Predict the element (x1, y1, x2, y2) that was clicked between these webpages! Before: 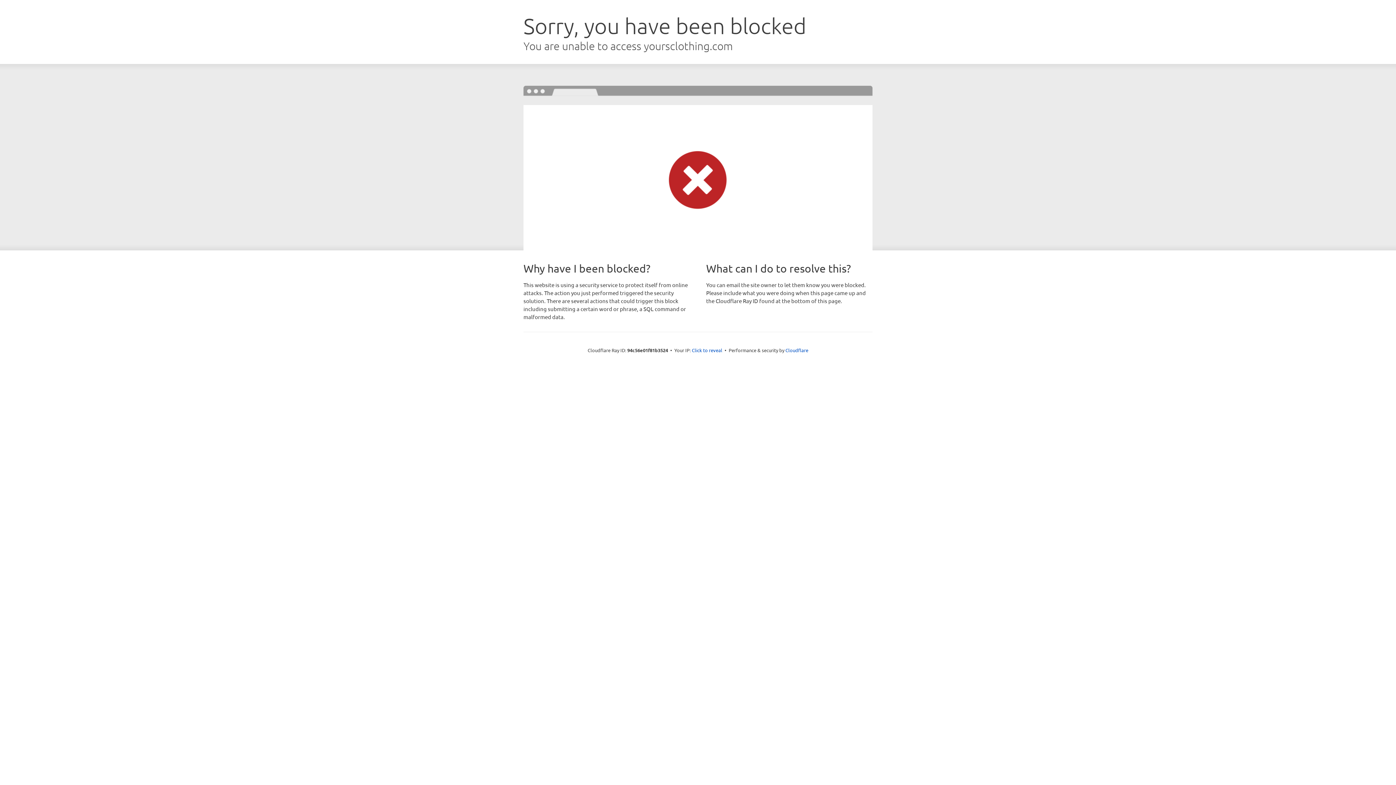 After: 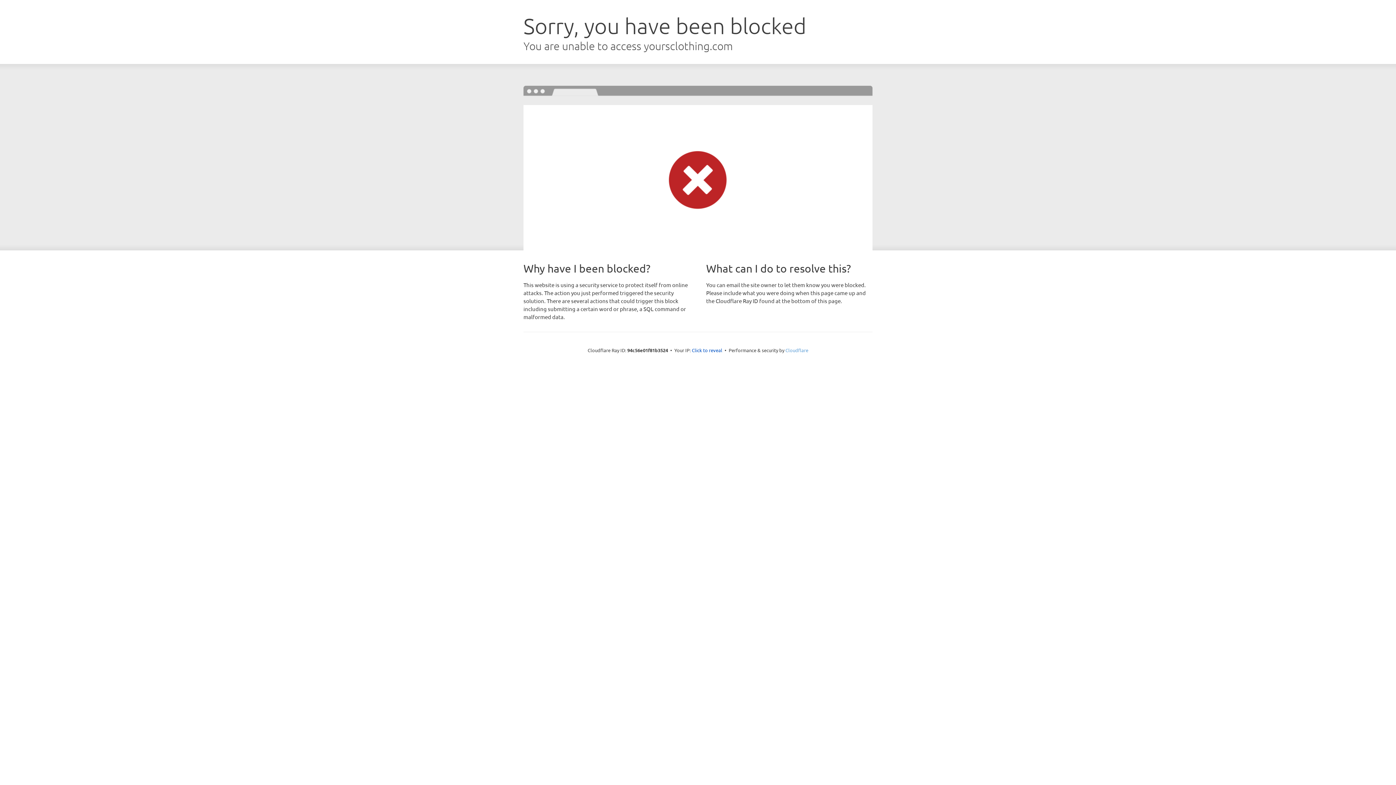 Action: label: Cloudflare bbox: (785, 347, 808, 353)